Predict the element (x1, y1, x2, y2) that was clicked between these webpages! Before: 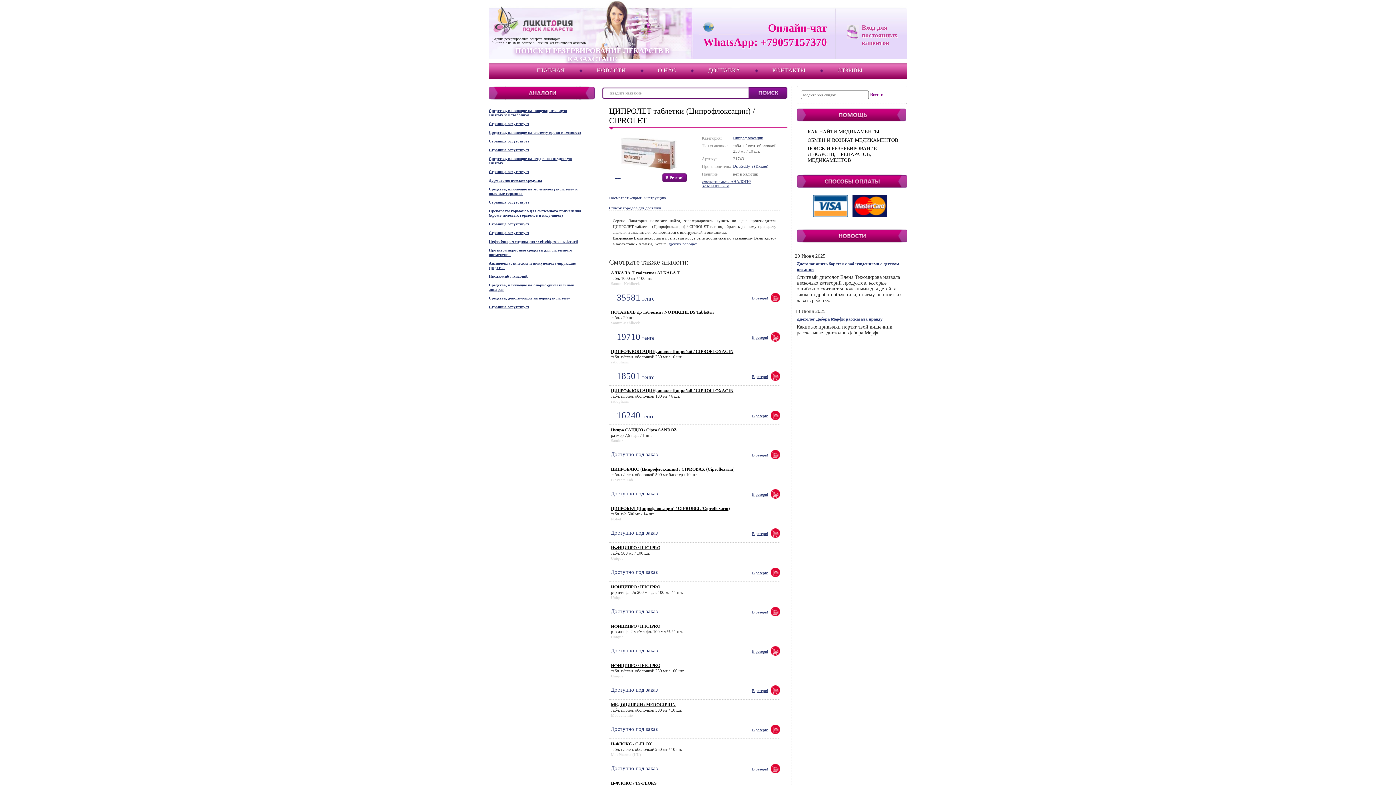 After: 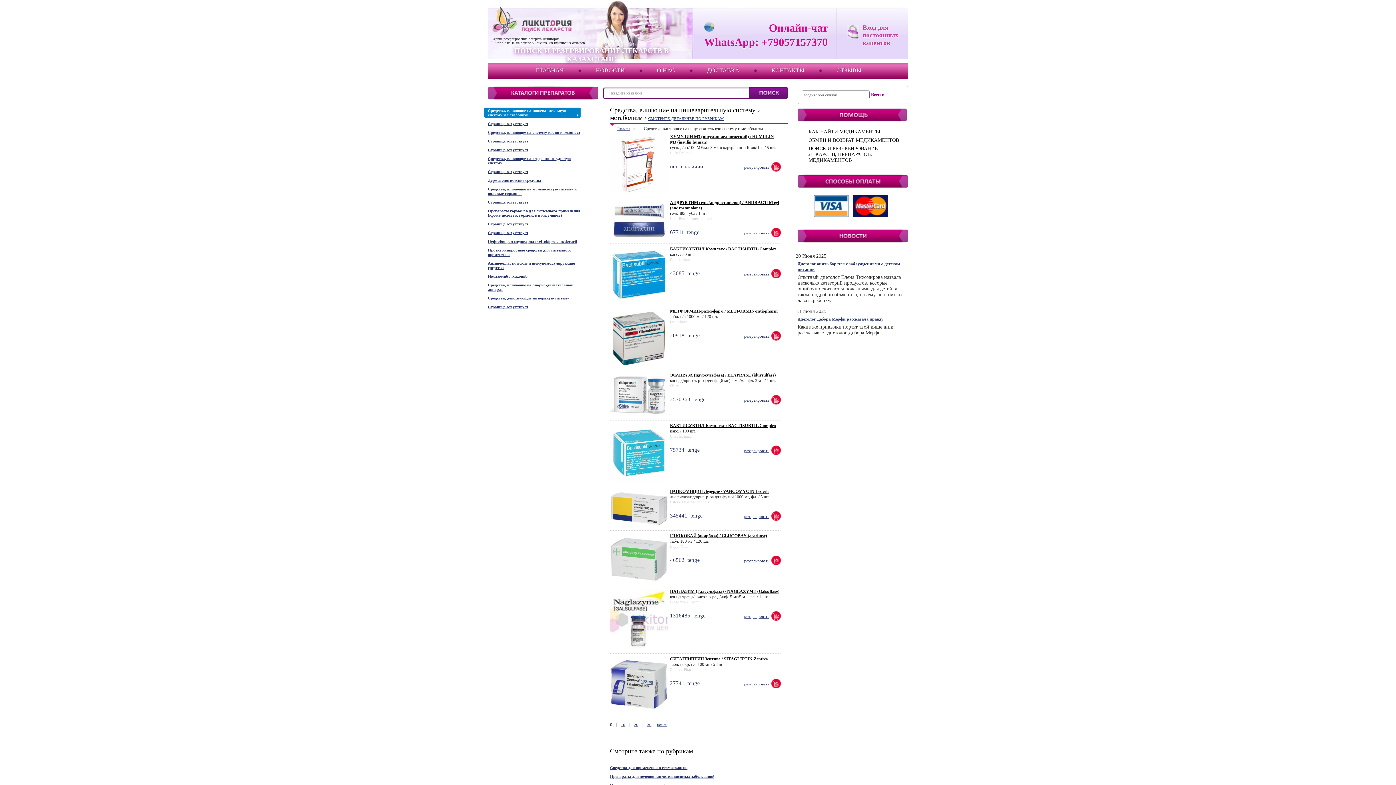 Action: bbox: (488, 108, 581, 117) label: Средства, влияющие на пищеварительную систему и метаболизм